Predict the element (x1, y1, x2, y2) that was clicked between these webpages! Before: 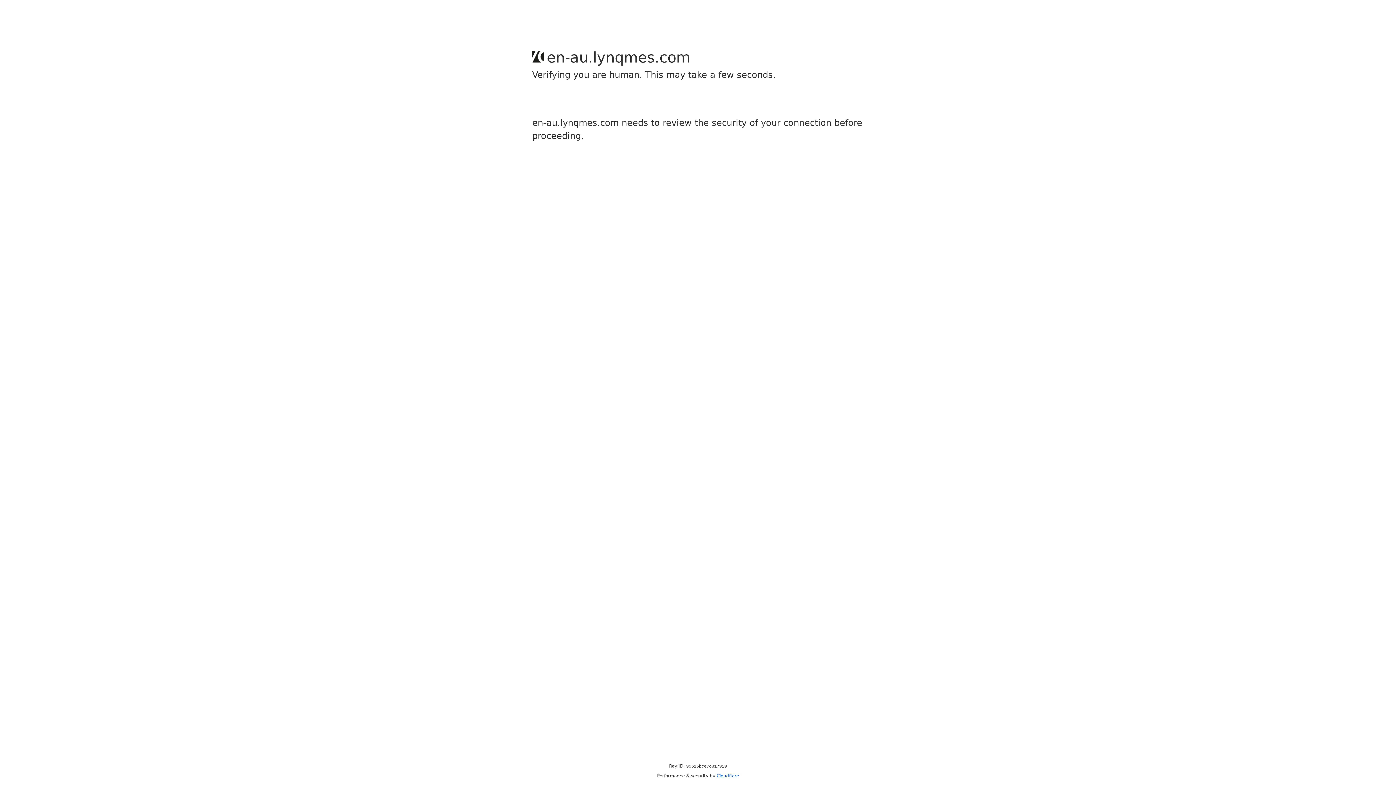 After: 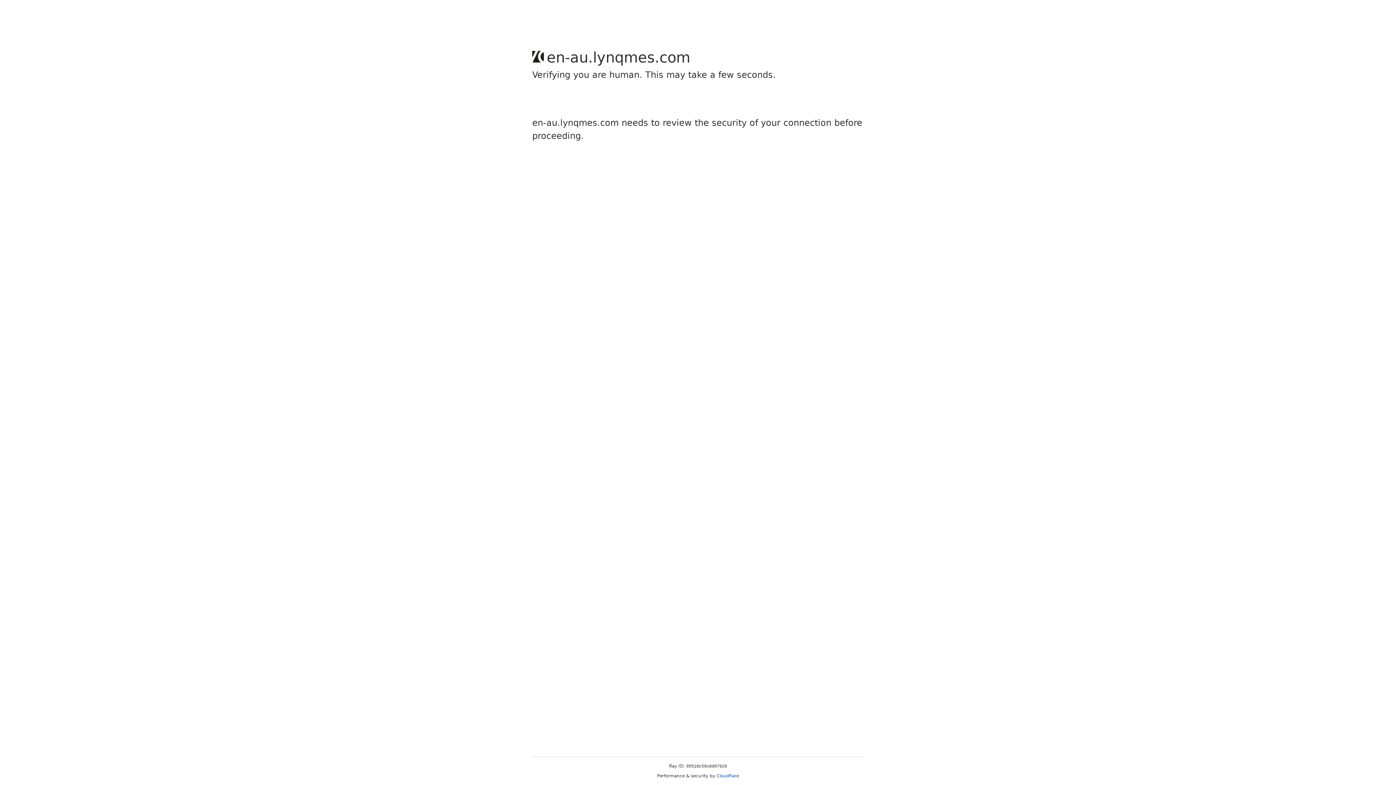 Action: bbox: (716, 773, 739, 778) label: Cloudflare